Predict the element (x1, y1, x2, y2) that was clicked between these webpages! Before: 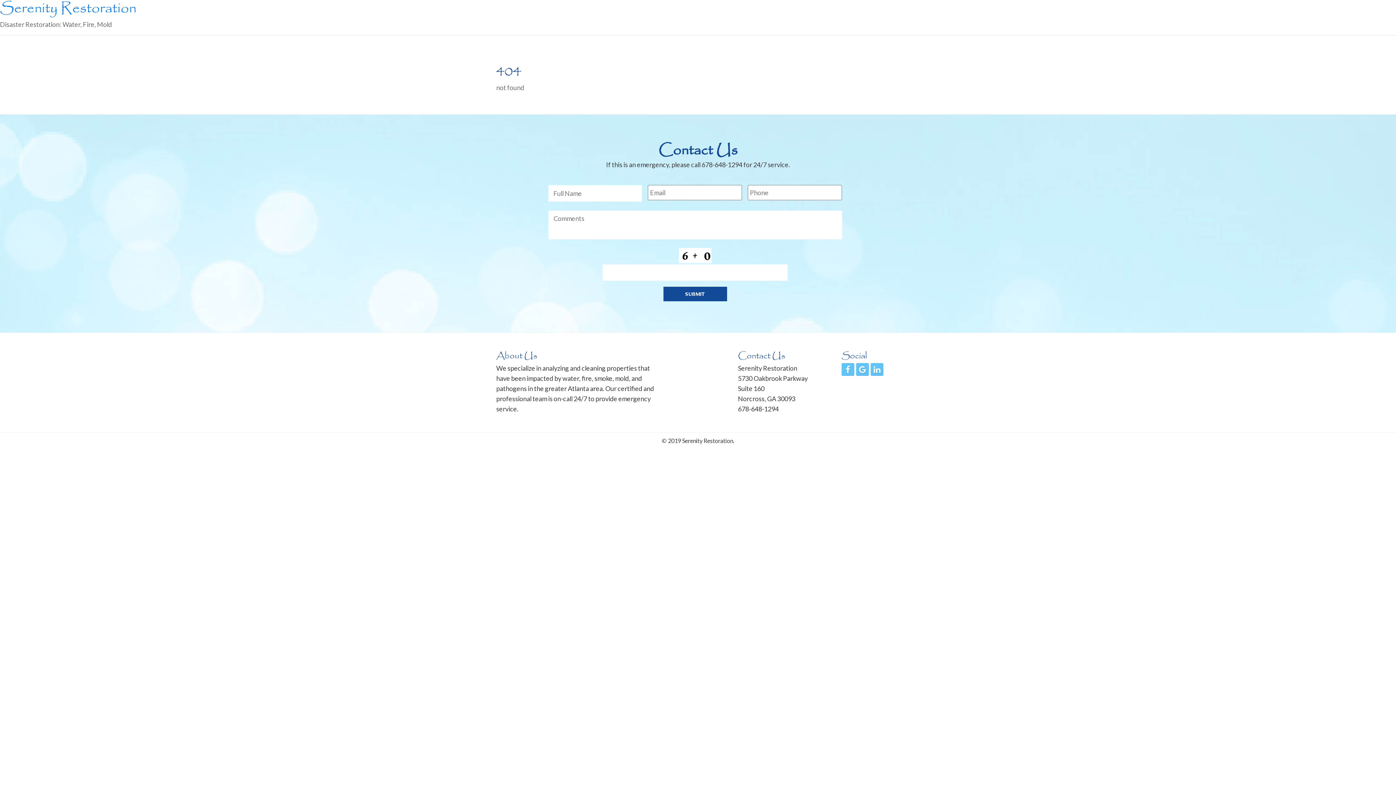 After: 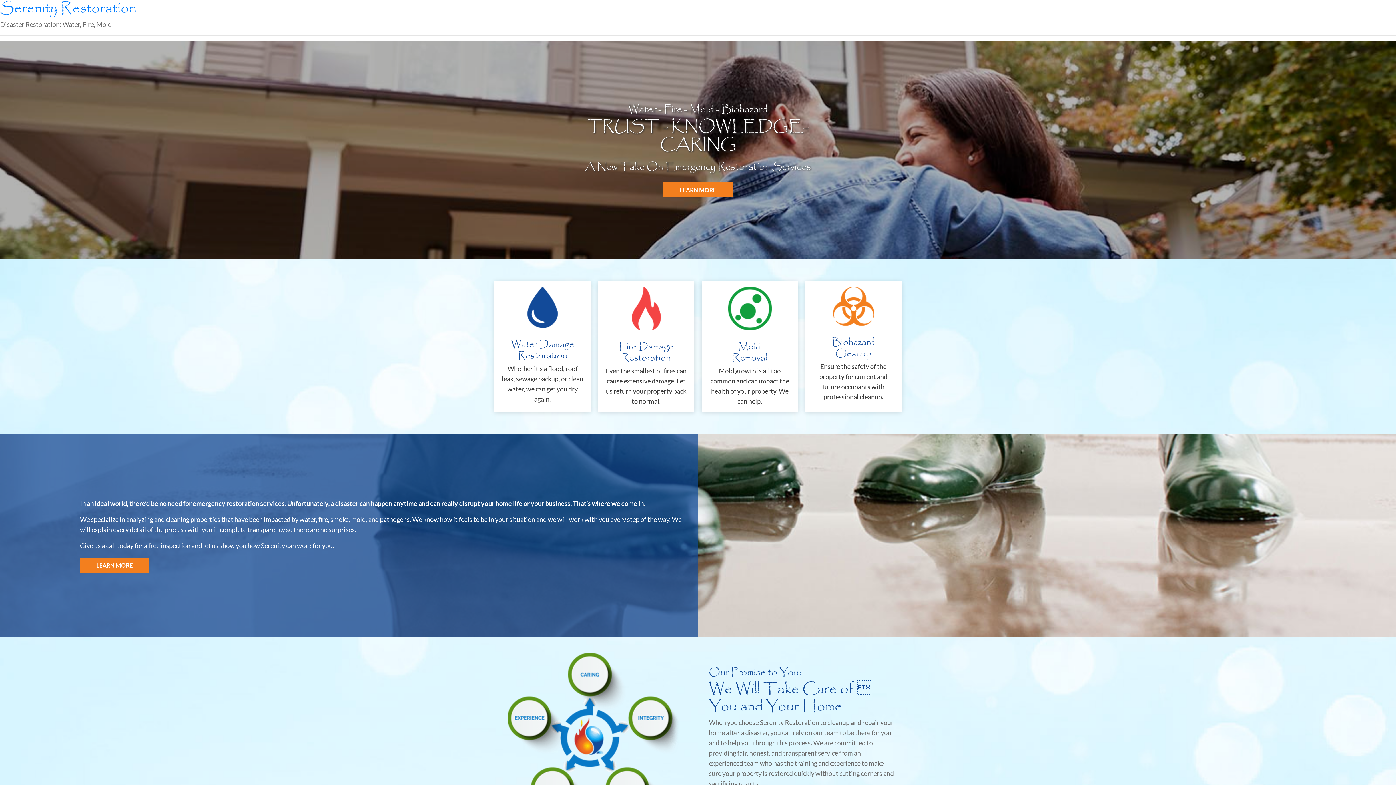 Action: bbox: (0, -2, 136, 20) label: Serenity Restoration